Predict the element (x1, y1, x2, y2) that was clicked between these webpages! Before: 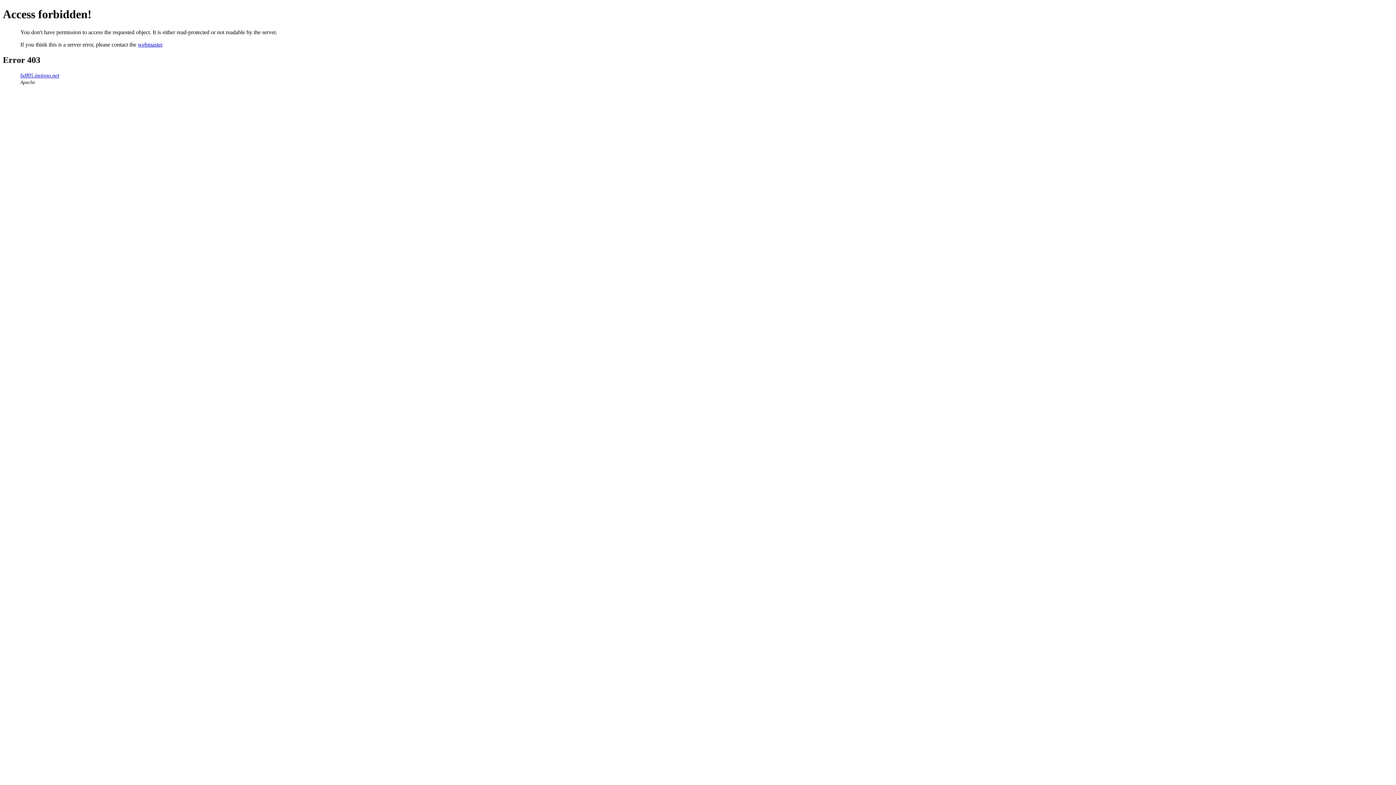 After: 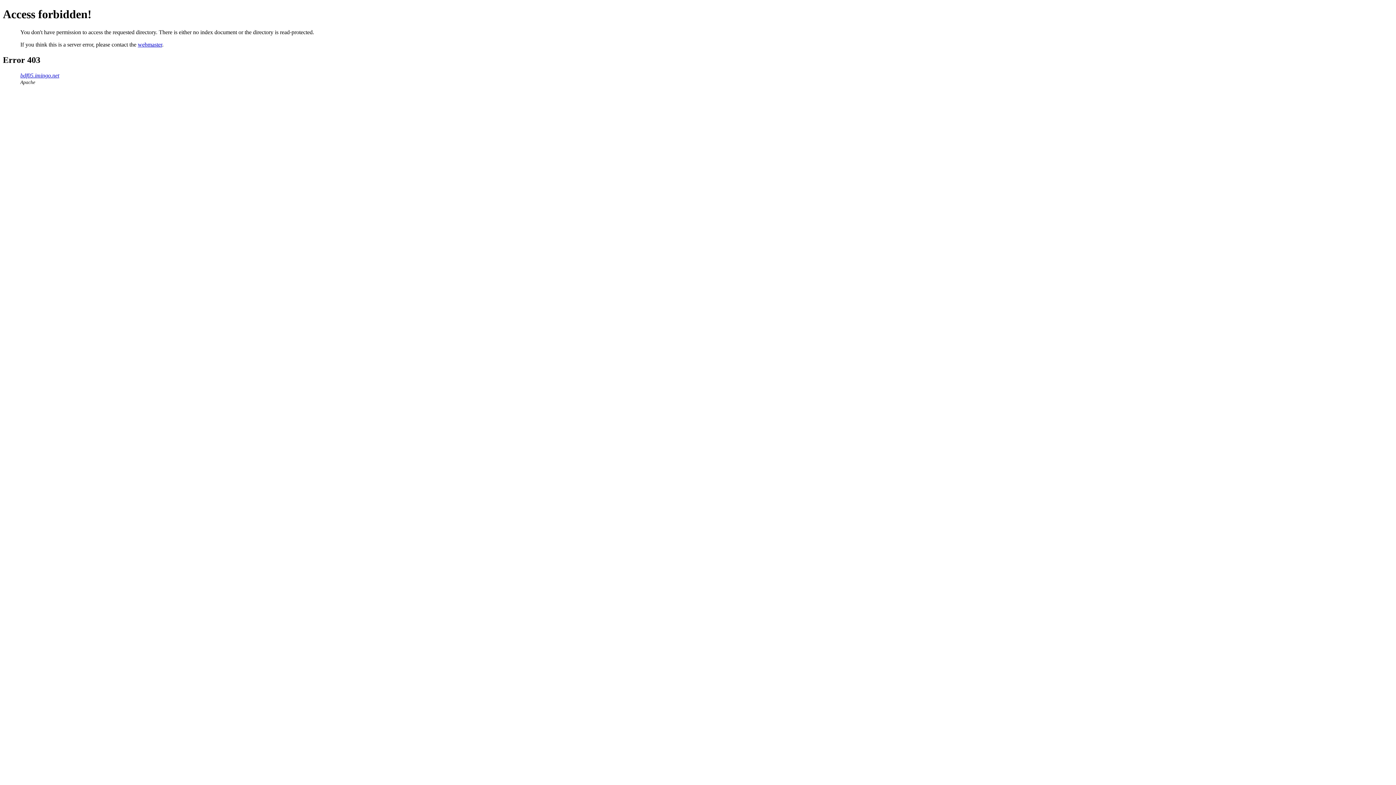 Action: bbox: (20, 72, 59, 78) label: bdf05.imingo.net